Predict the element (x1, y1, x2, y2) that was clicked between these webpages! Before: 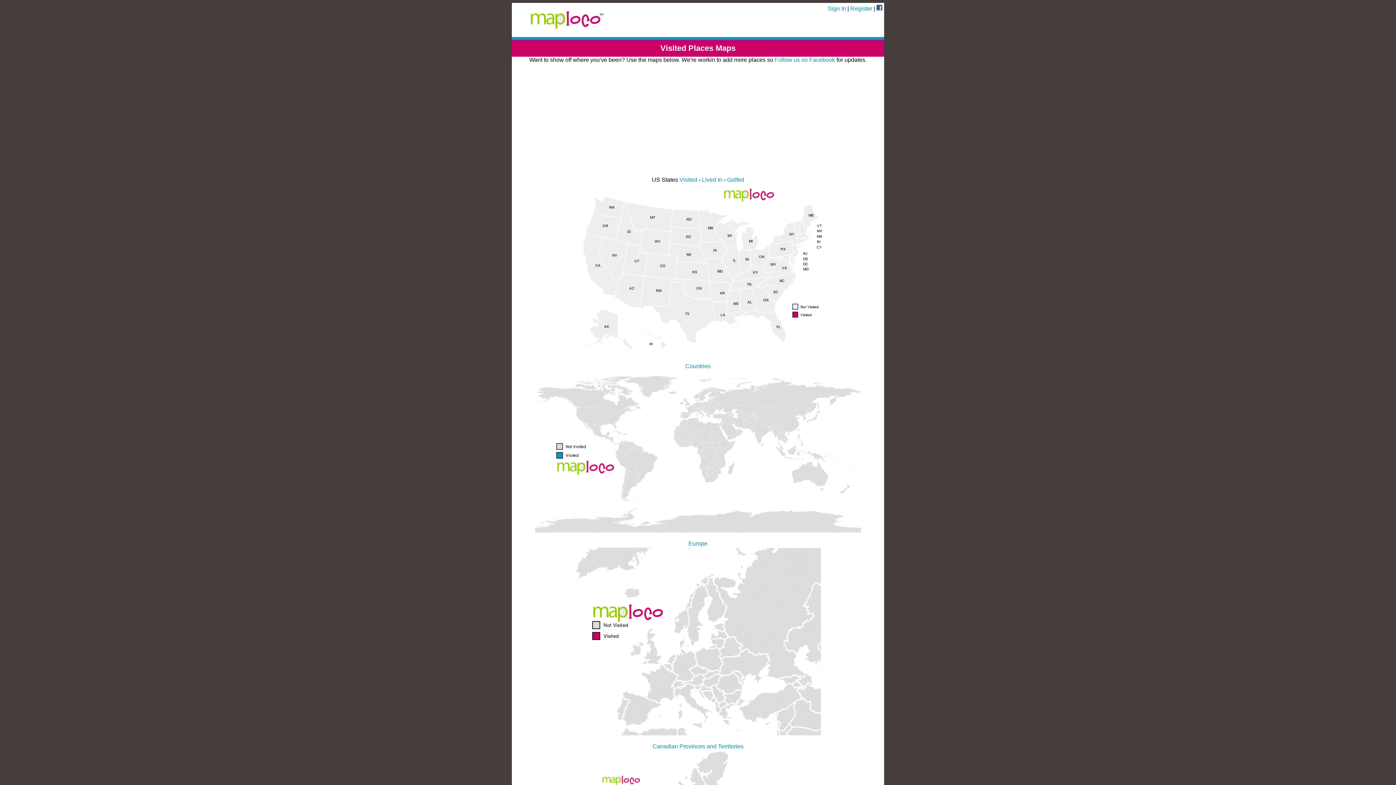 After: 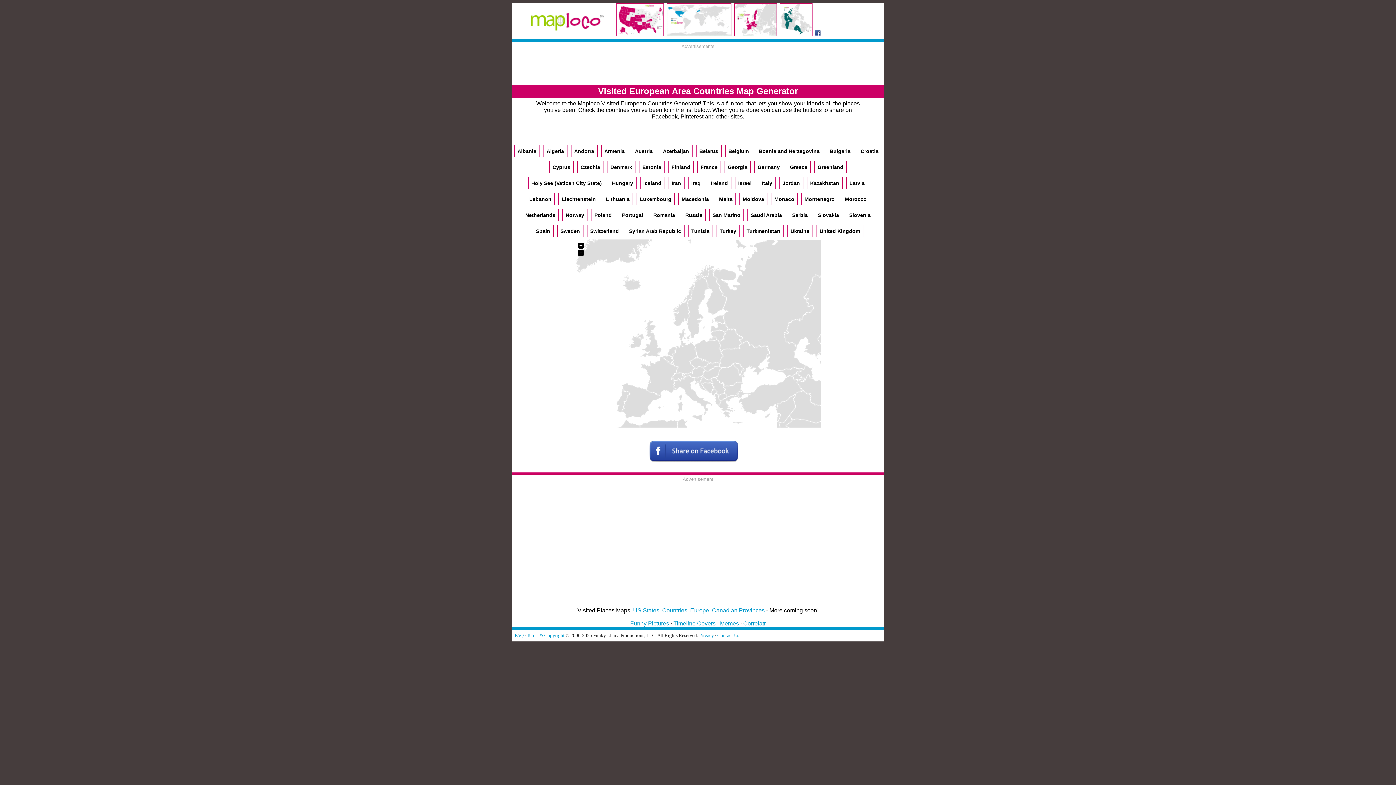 Action: label: Europe
 bbox: (574, 540, 821, 737)